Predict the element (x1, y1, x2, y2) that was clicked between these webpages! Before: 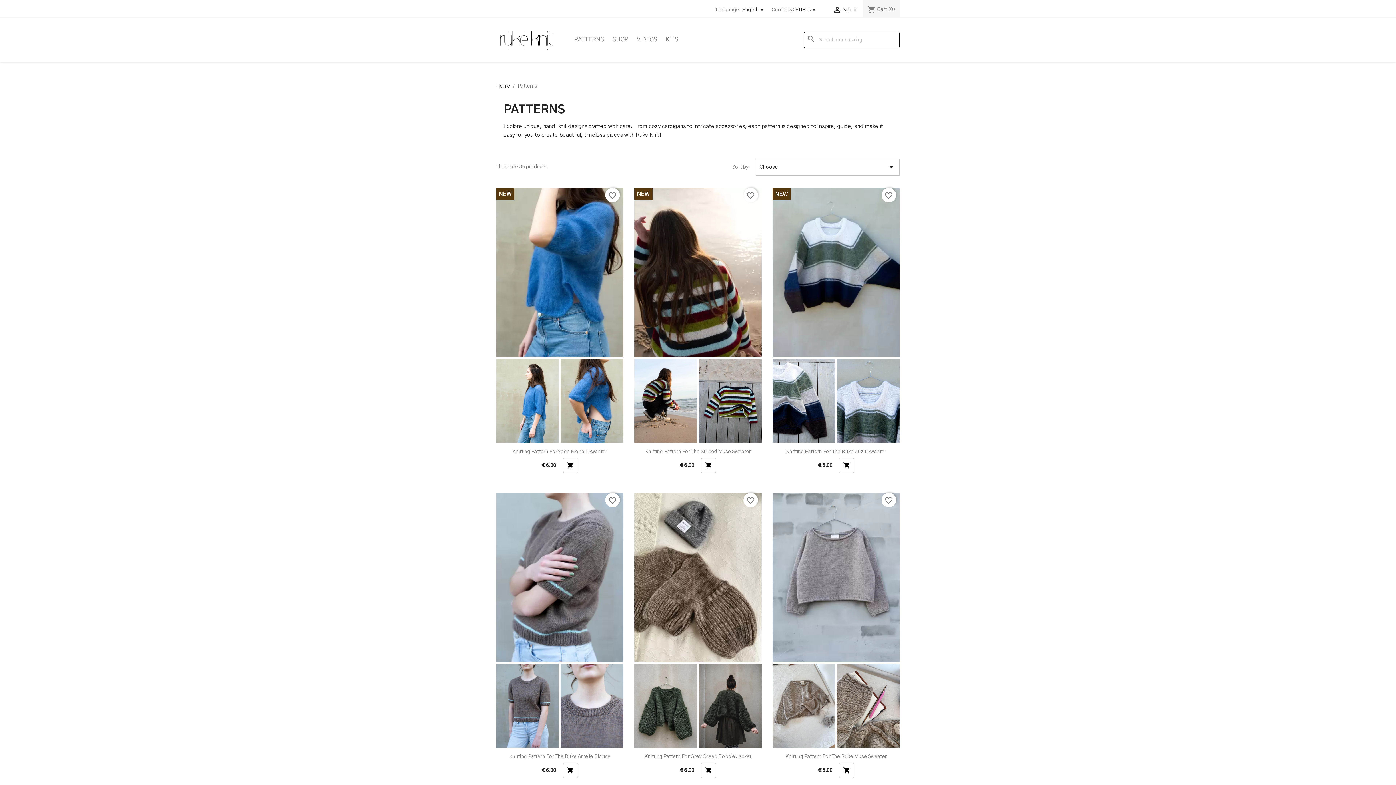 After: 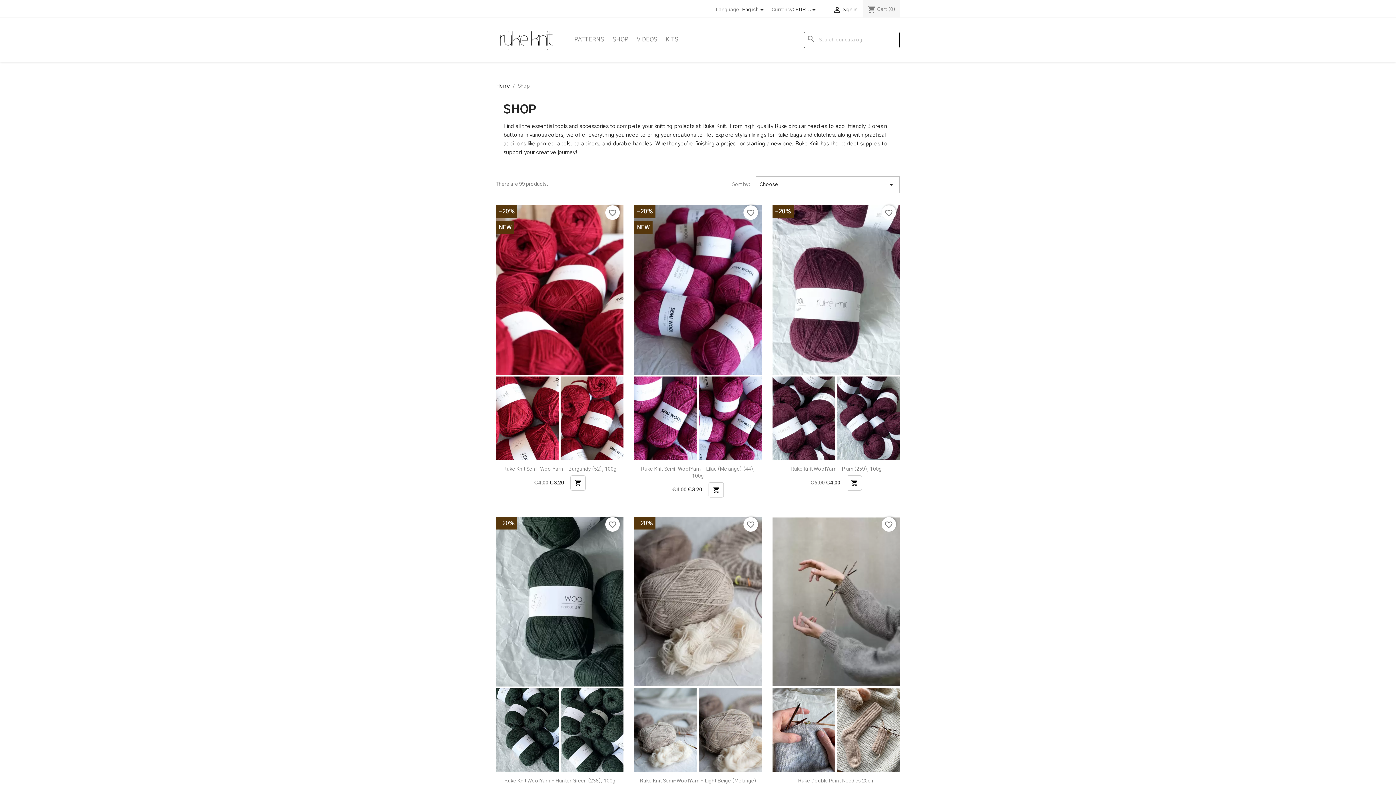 Action: label: SHOP bbox: (609, 31, 632, 47)